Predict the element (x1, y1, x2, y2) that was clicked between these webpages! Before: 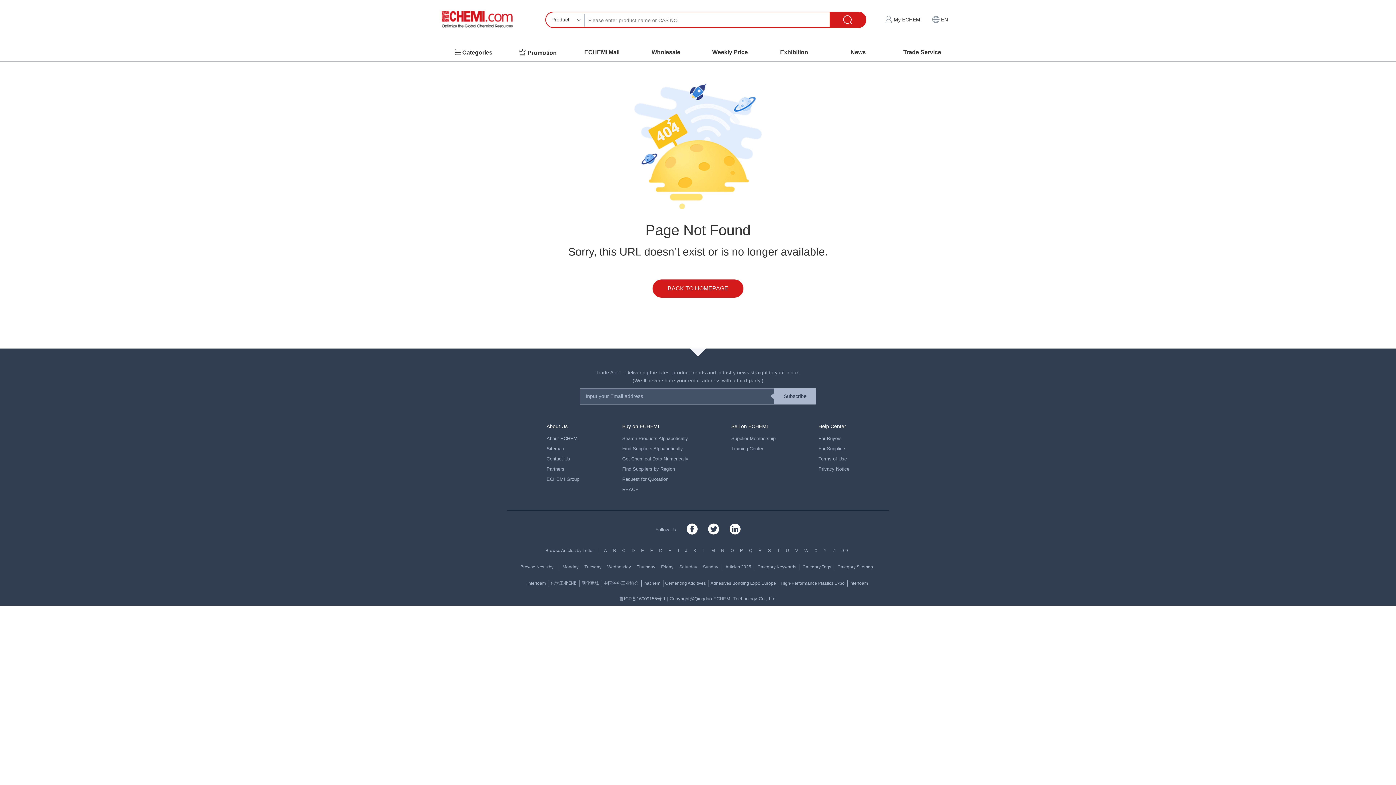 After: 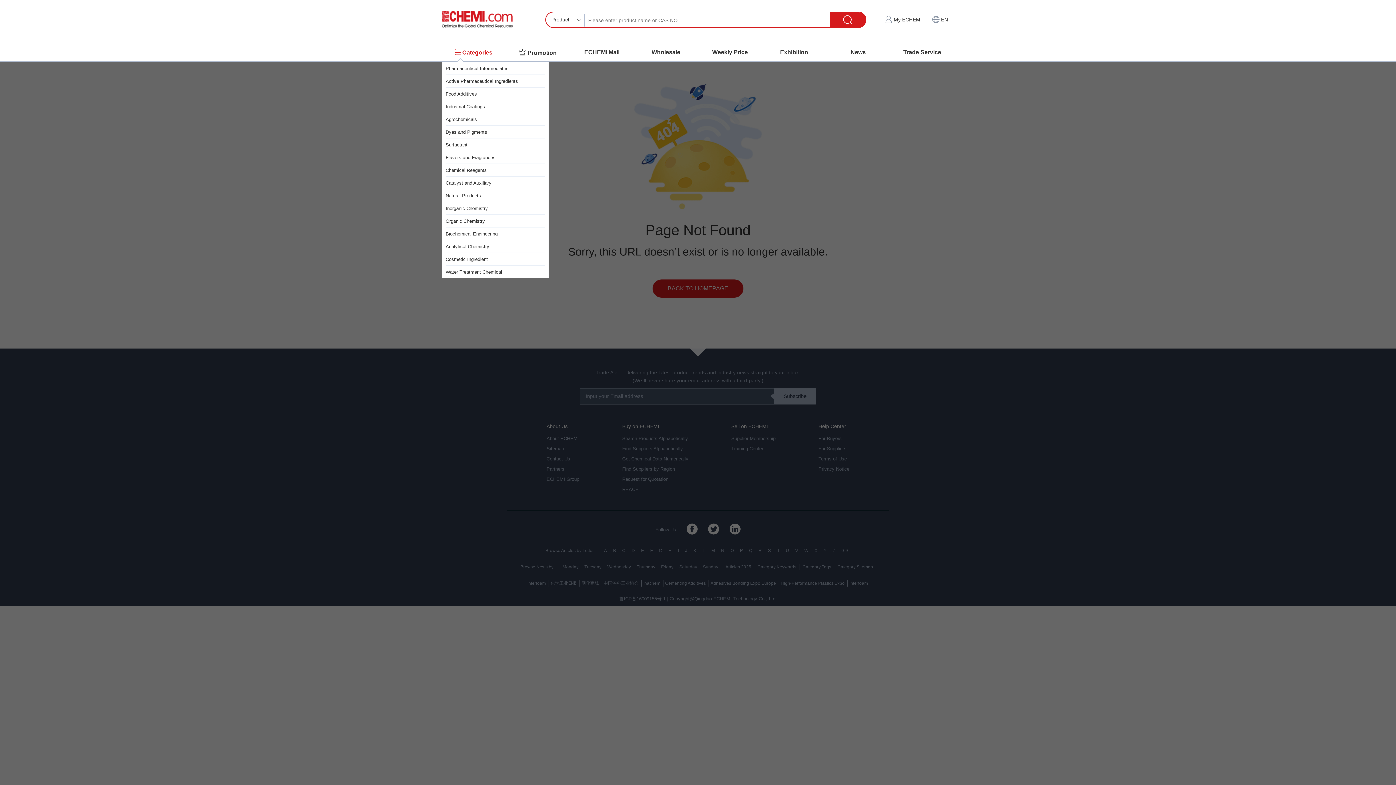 Action: bbox: (441, 48, 505, 55) label:  Categories